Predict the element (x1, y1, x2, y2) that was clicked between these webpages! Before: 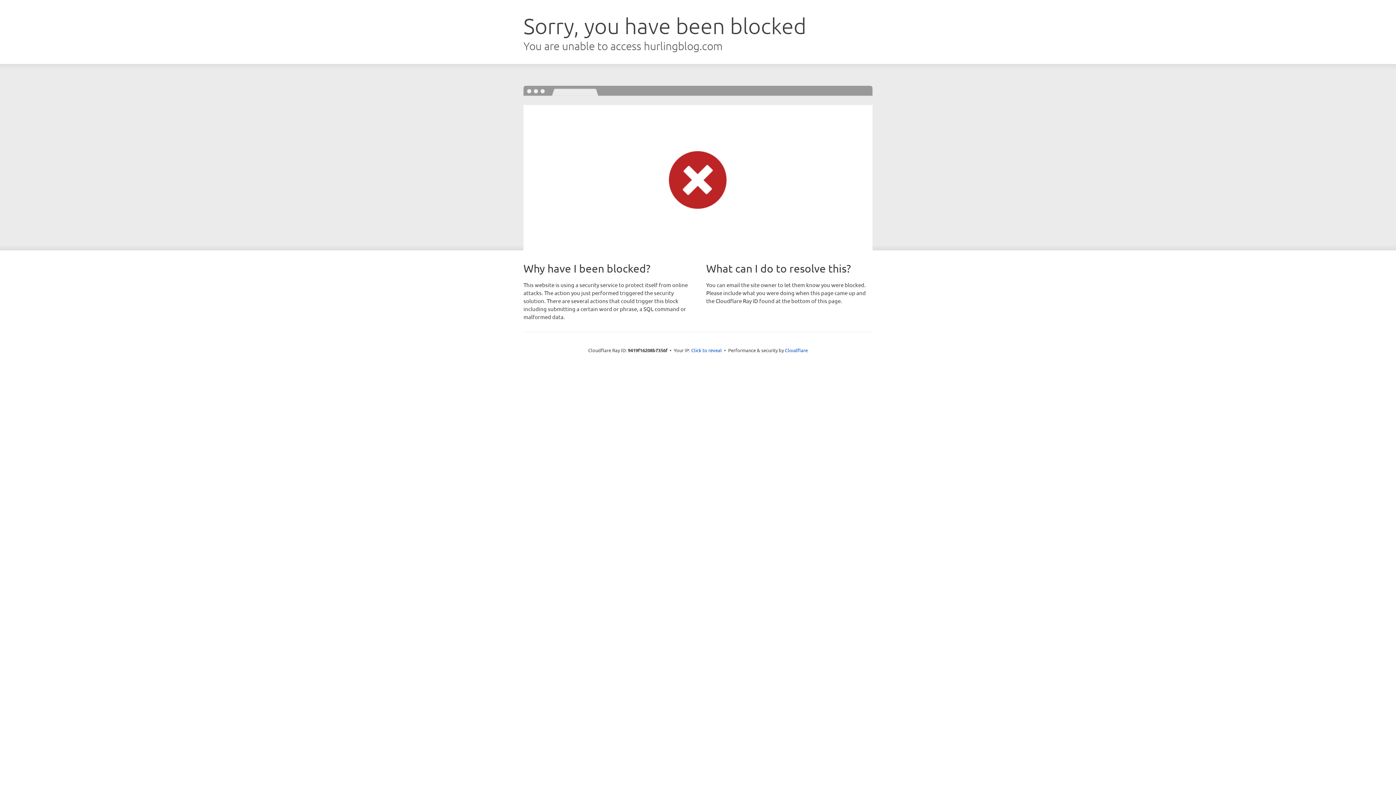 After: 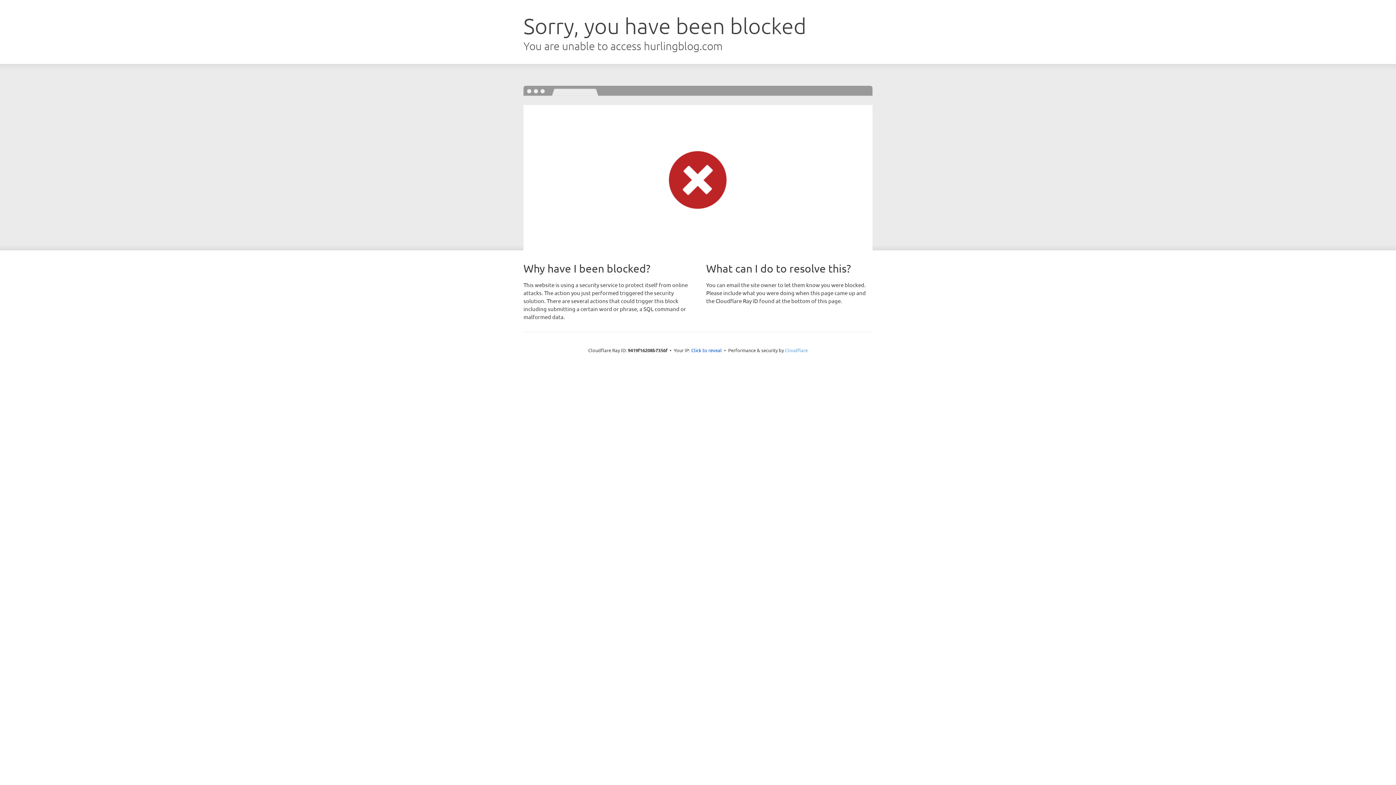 Action: label: Cloudflare bbox: (785, 347, 808, 353)